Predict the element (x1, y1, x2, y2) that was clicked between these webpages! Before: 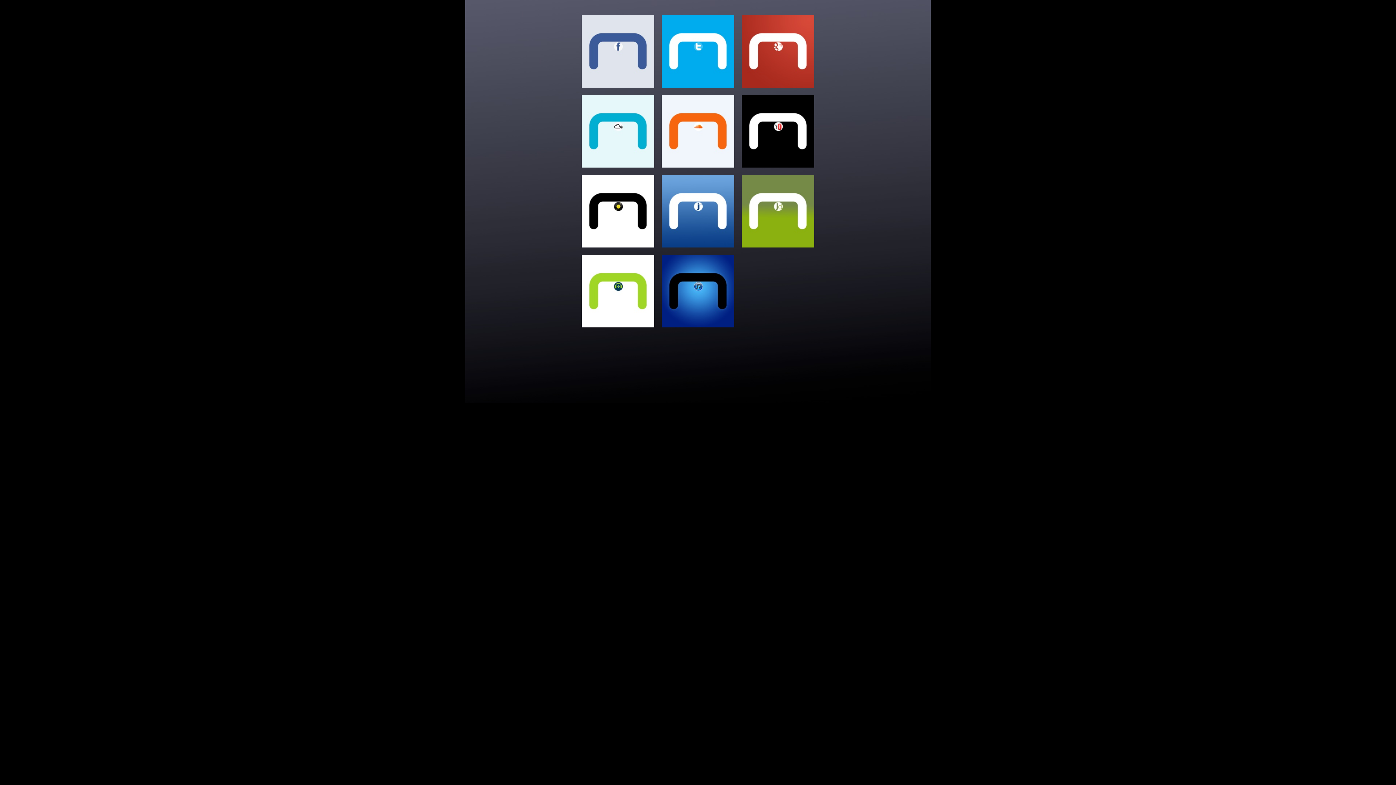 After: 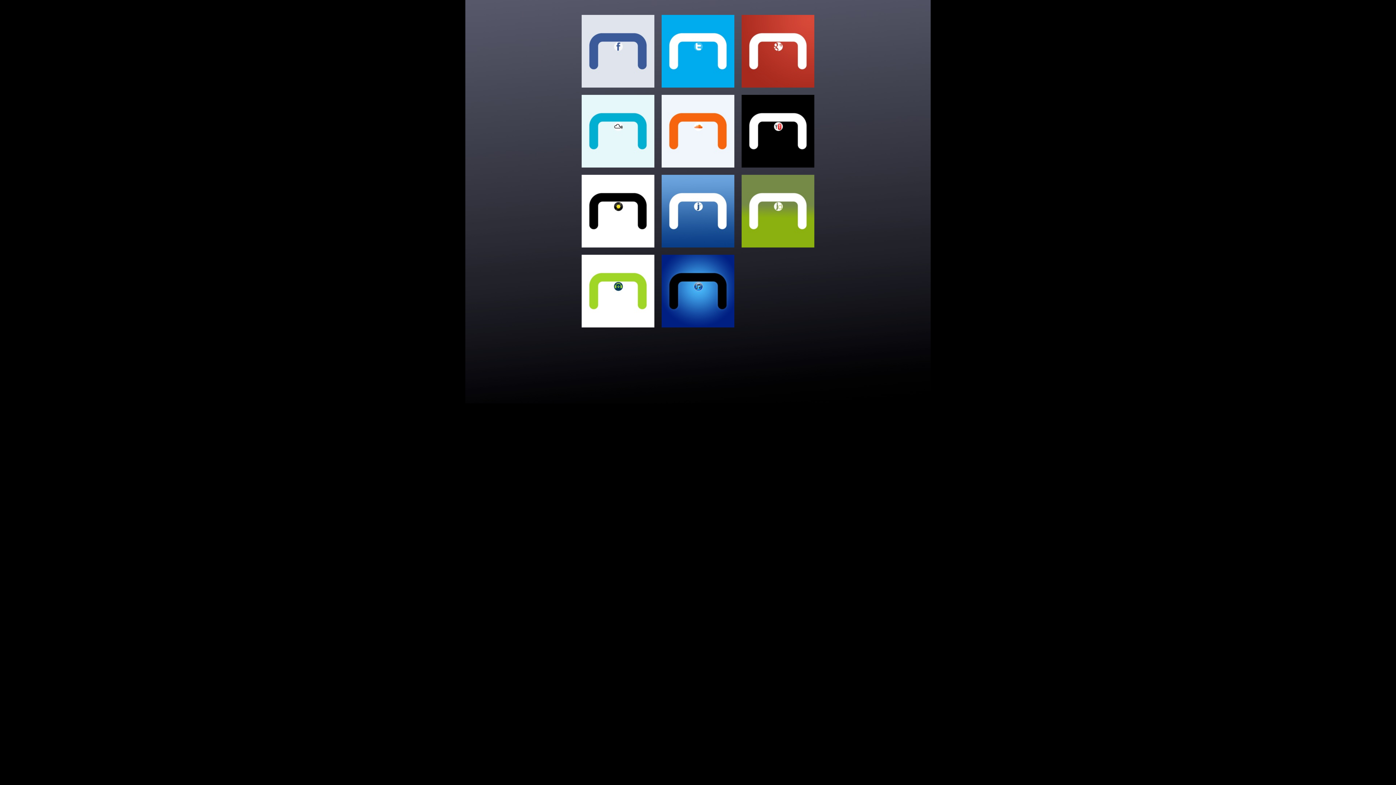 Action: bbox: (741, 162, 814, 168)